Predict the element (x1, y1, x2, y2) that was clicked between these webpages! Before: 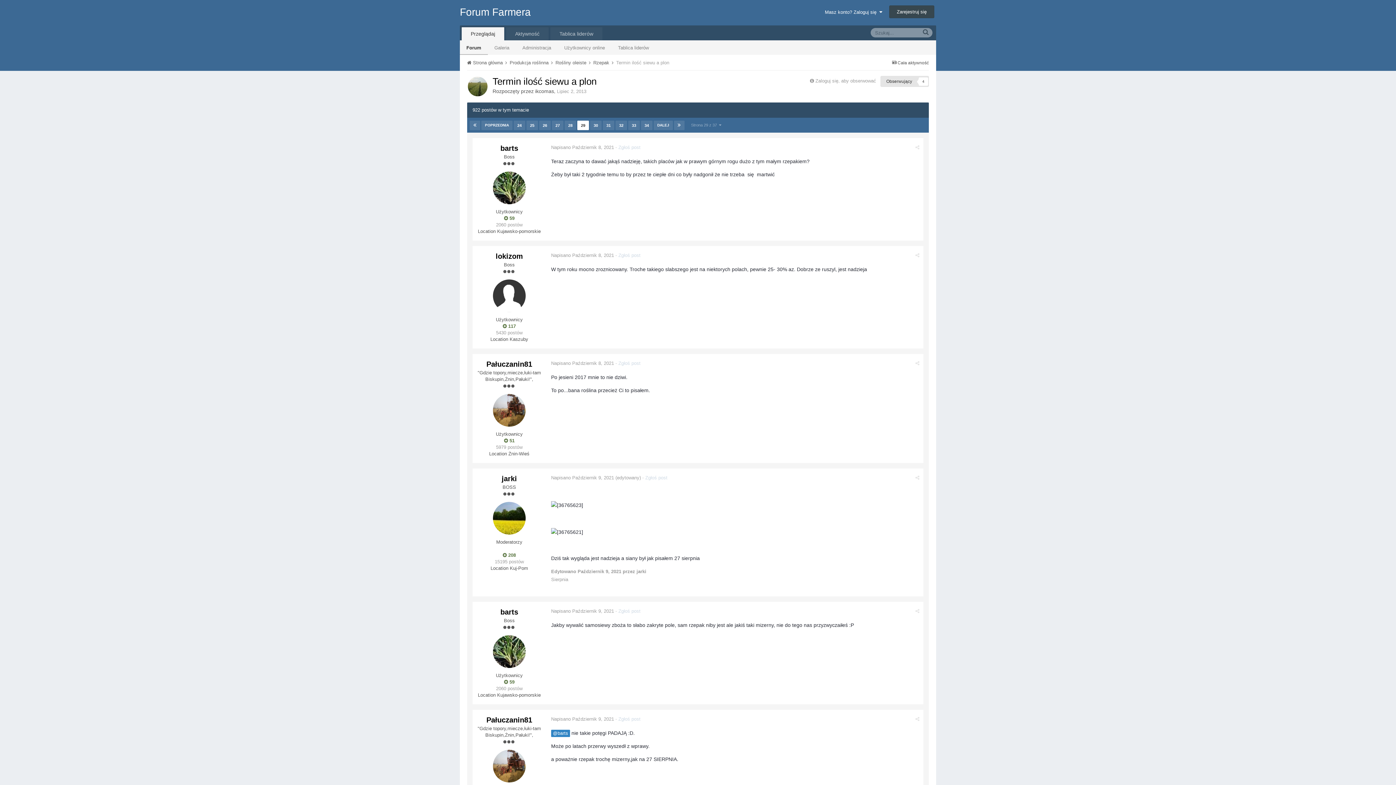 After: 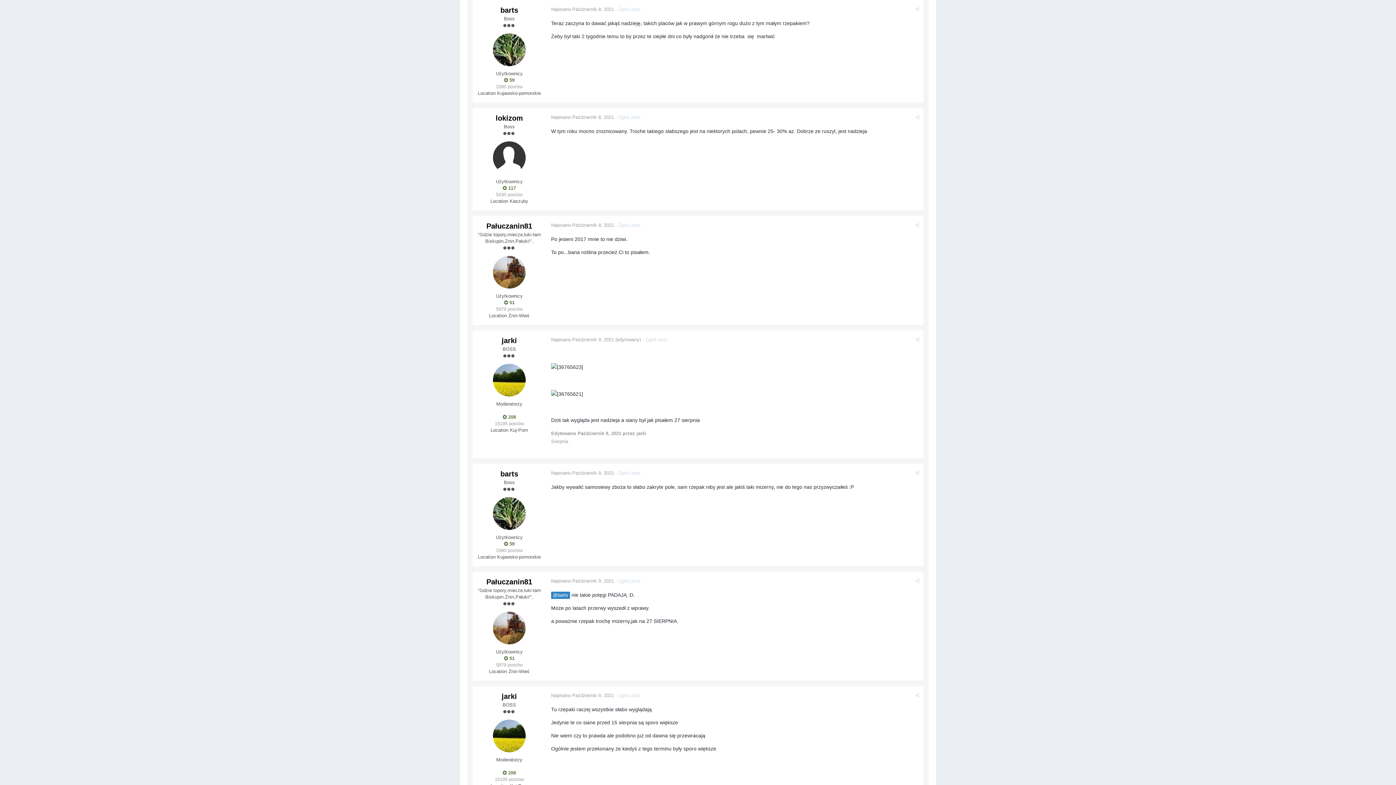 Action: label: Napisano Październik 8, 2021 bbox: (551, 144, 614, 150)